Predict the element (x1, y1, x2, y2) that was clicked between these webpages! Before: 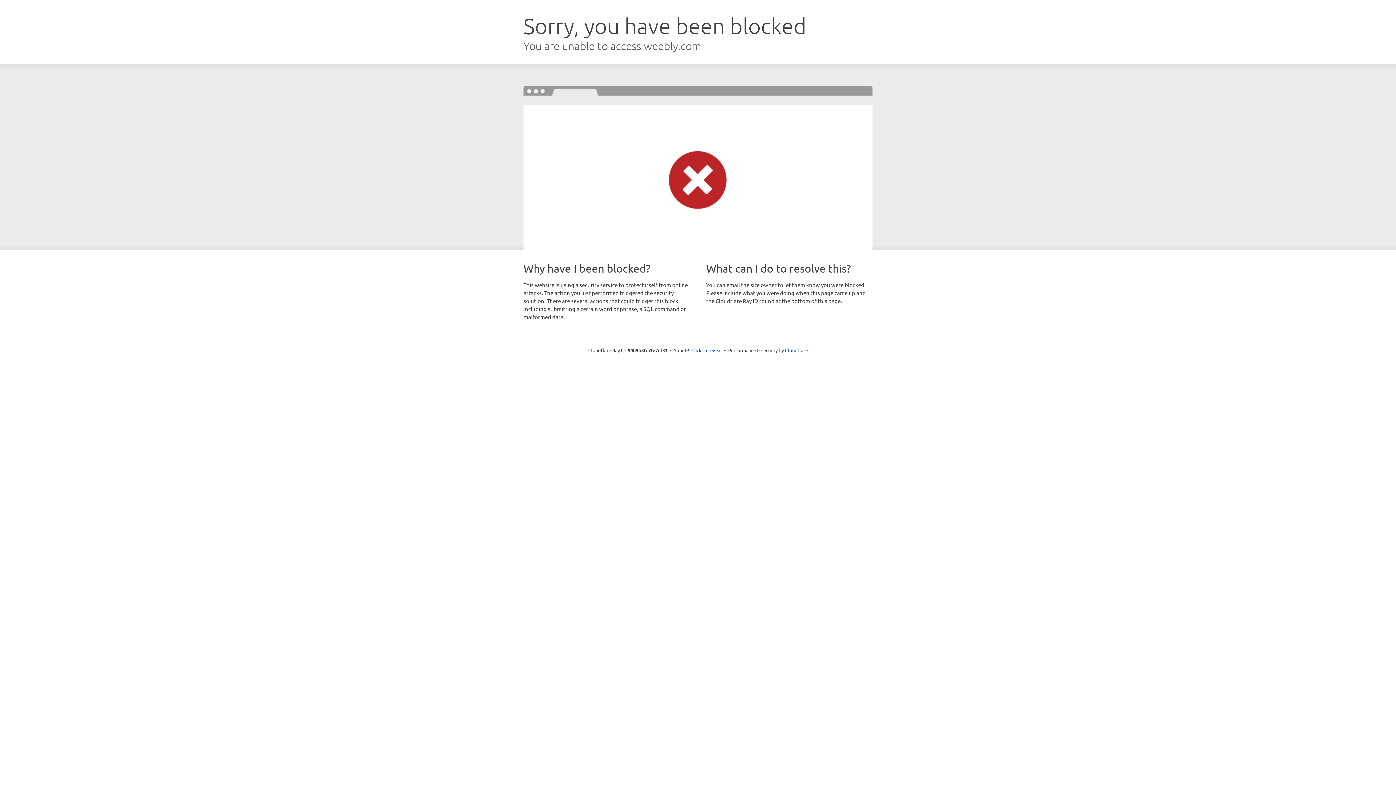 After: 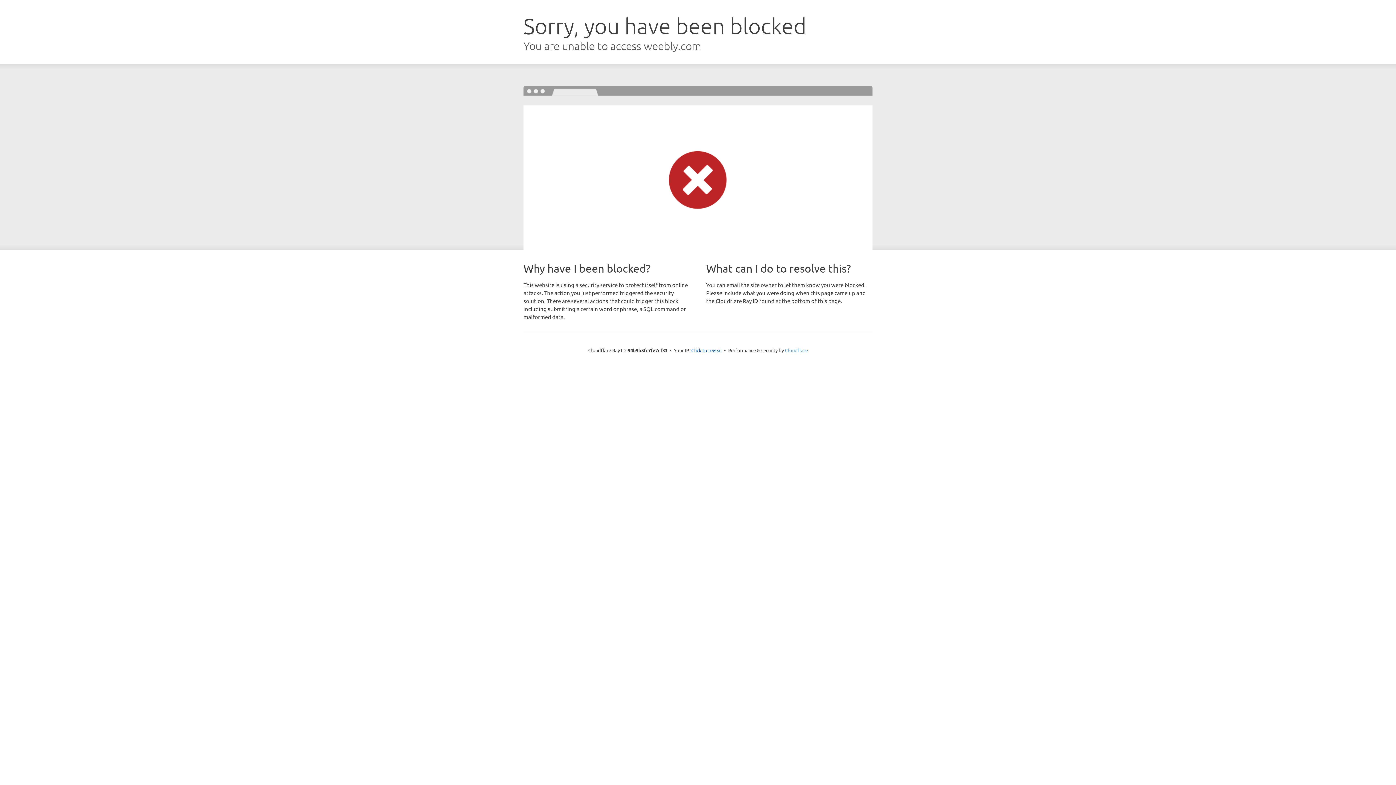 Action: label: Cloudflare bbox: (785, 347, 808, 353)